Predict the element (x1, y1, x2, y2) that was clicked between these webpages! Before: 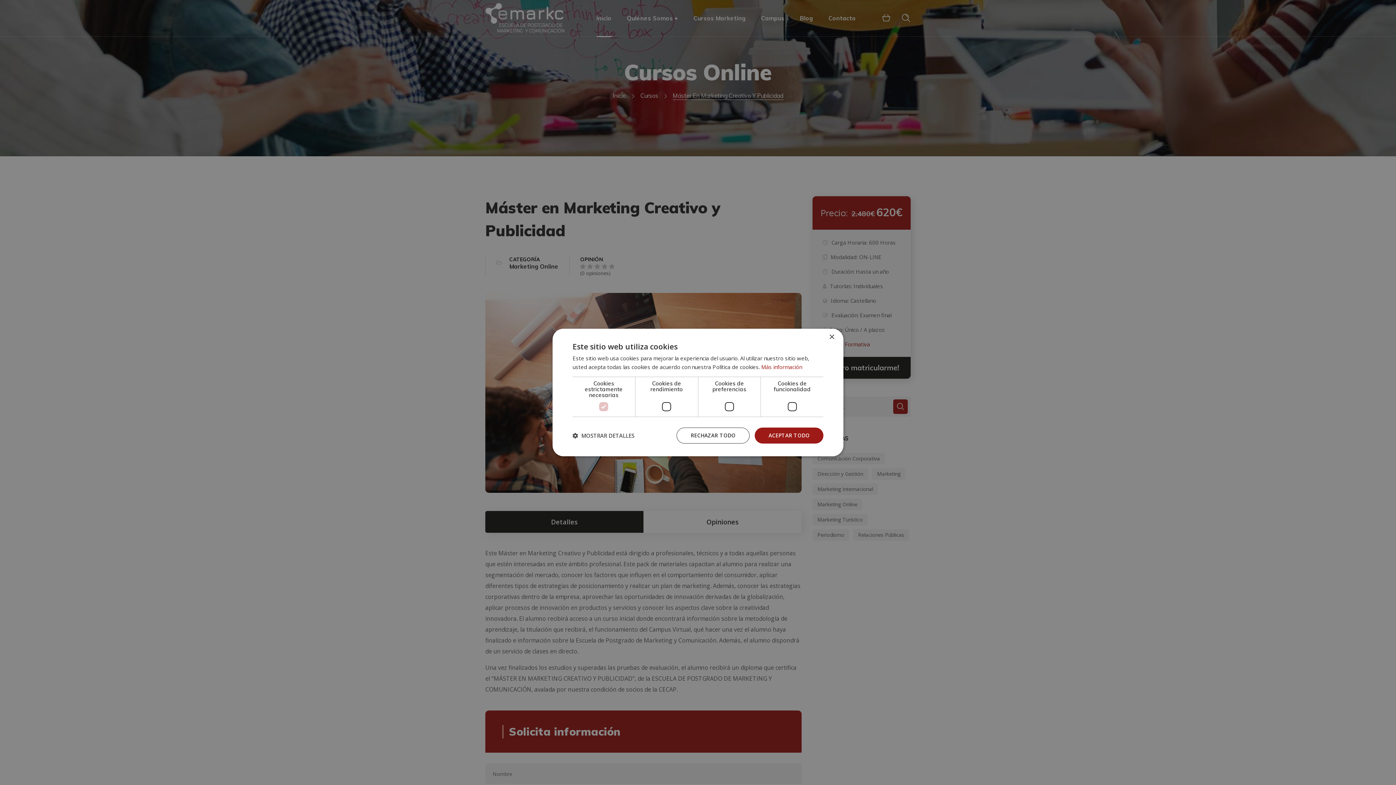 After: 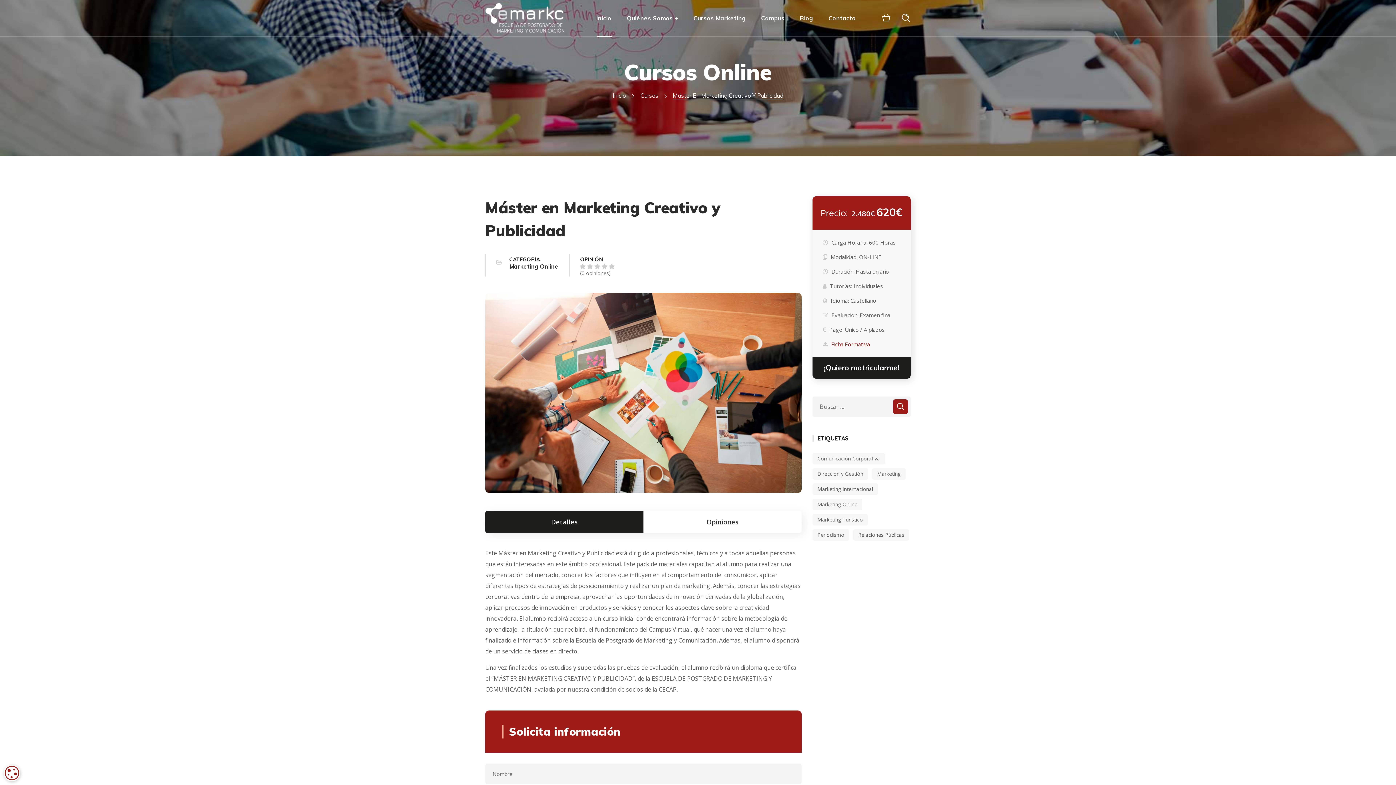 Action: bbox: (829, 334, 834, 340) label: Close